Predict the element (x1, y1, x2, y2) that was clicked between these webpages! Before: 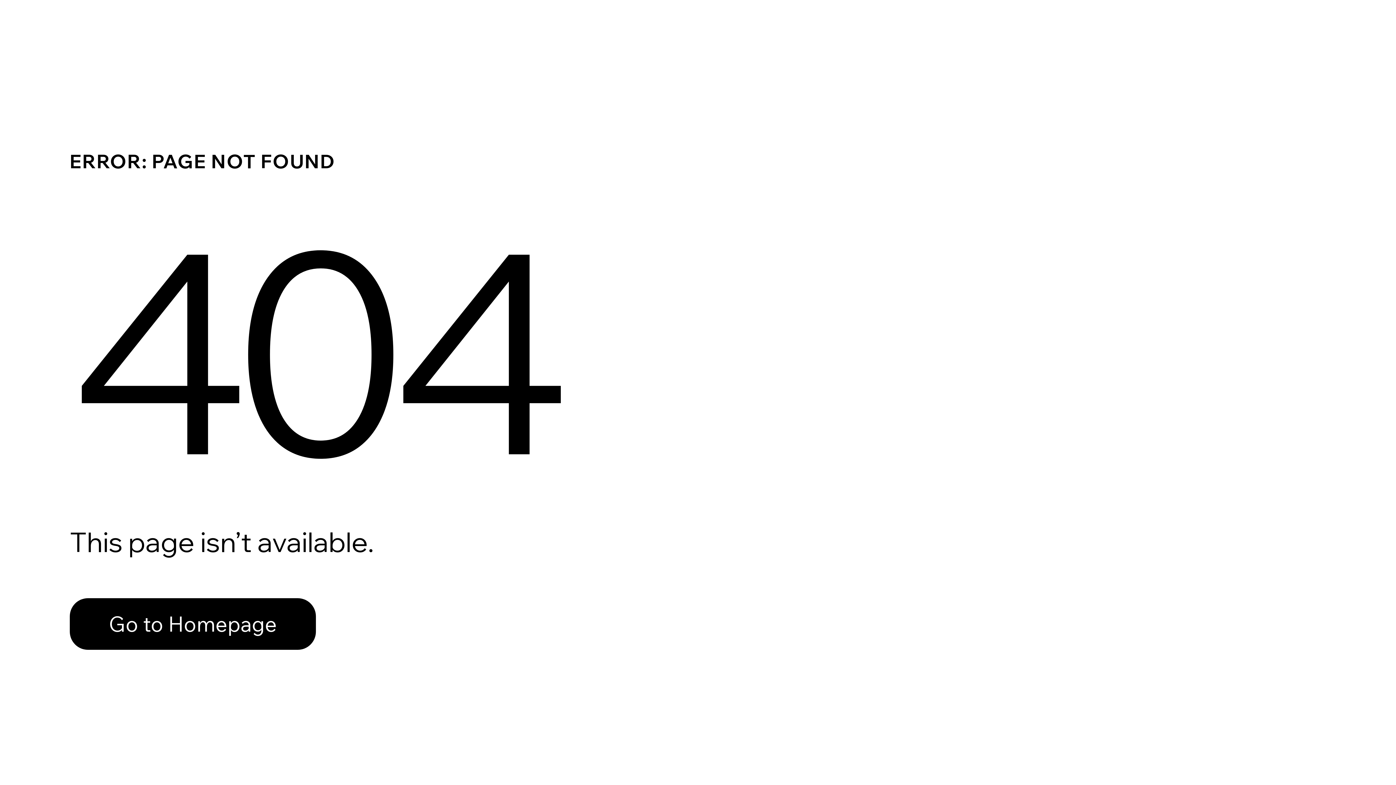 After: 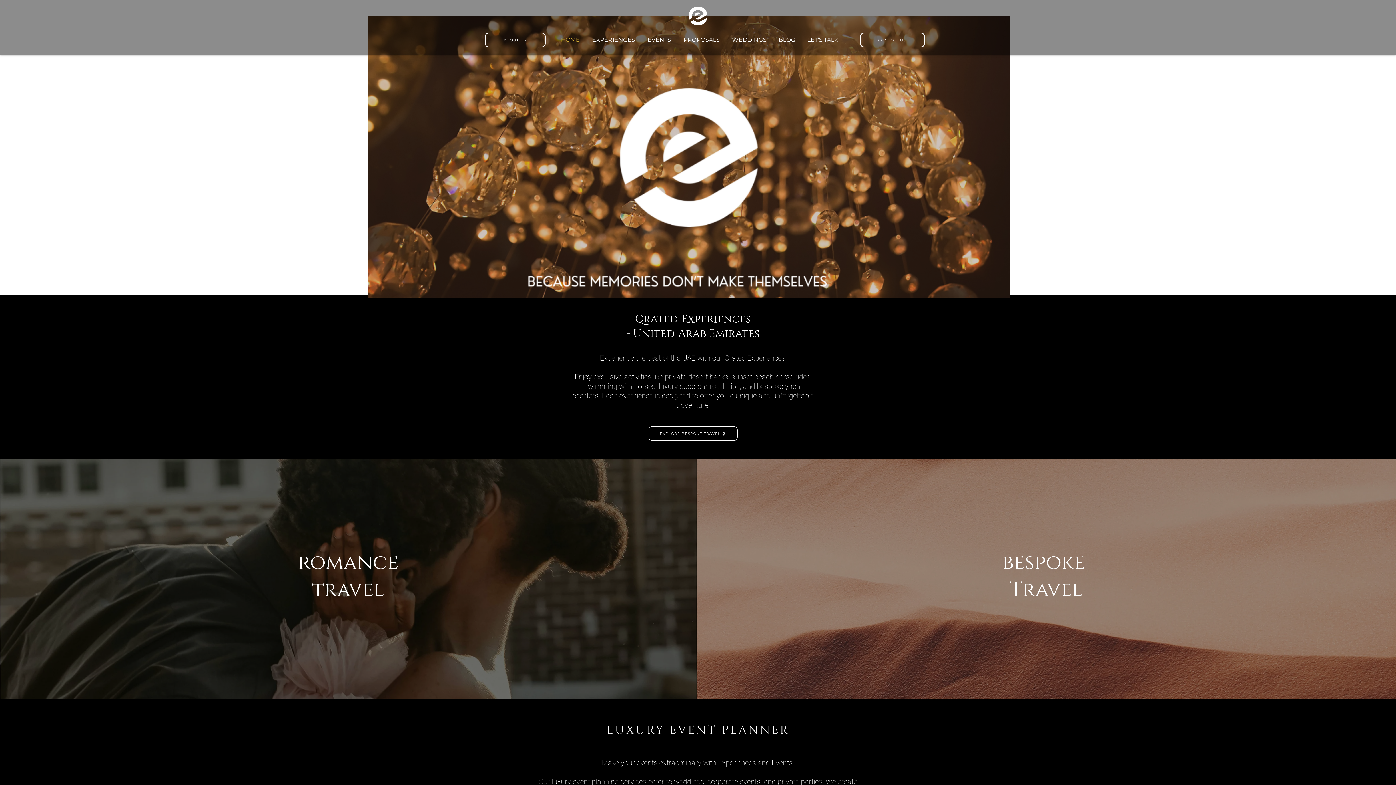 Action: label: Go to Homepage bbox: (69, 582, 768, 659)